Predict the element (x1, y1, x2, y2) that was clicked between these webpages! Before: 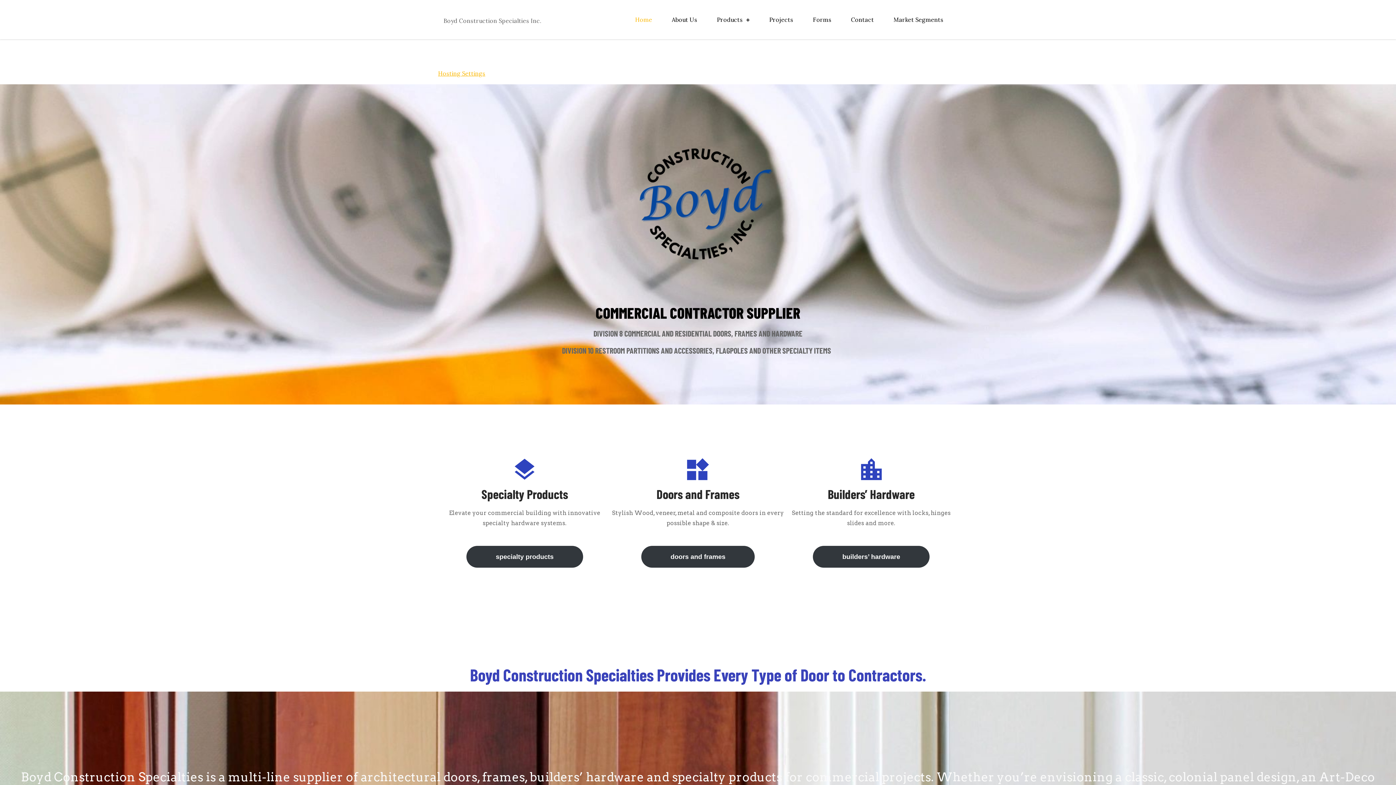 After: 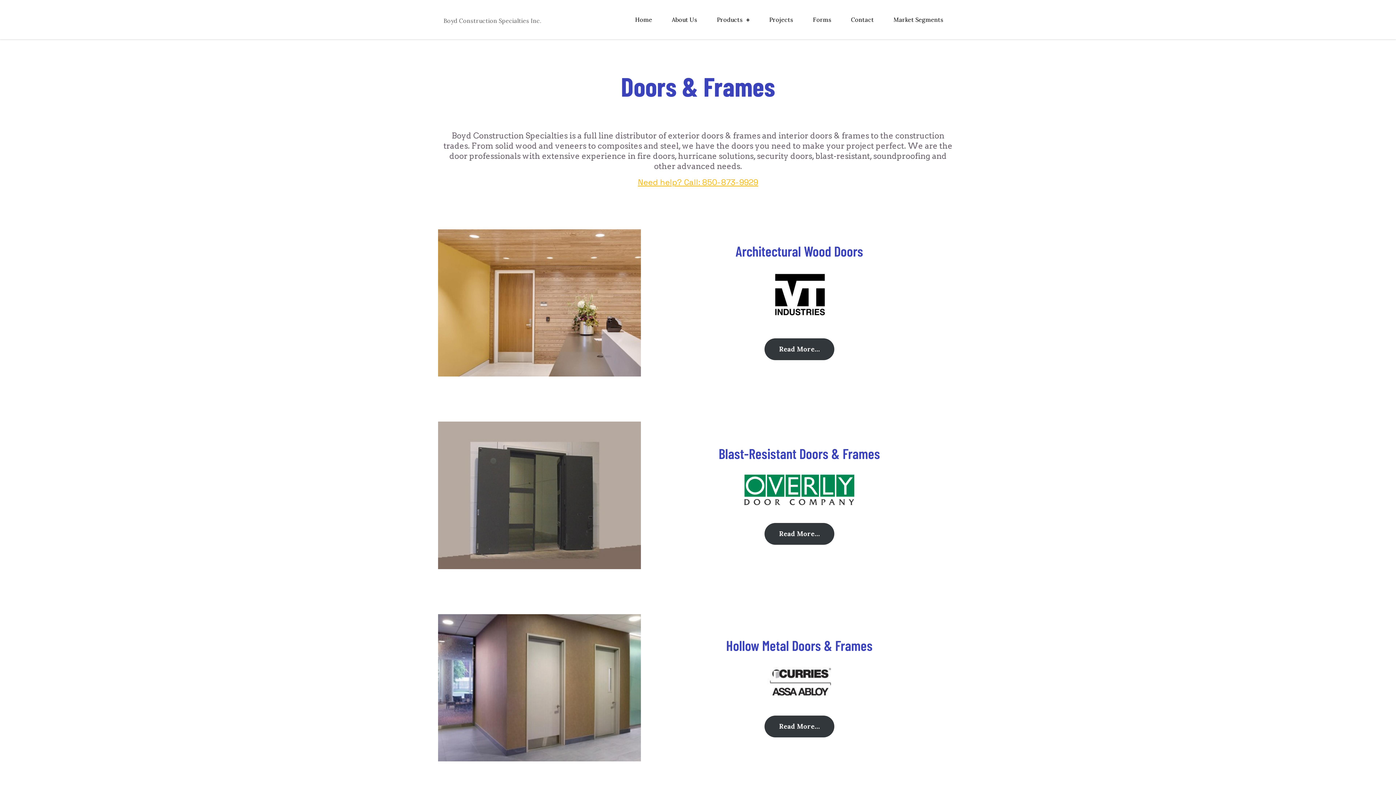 Action: label: doors and frames bbox: (641, 546, 755, 568)